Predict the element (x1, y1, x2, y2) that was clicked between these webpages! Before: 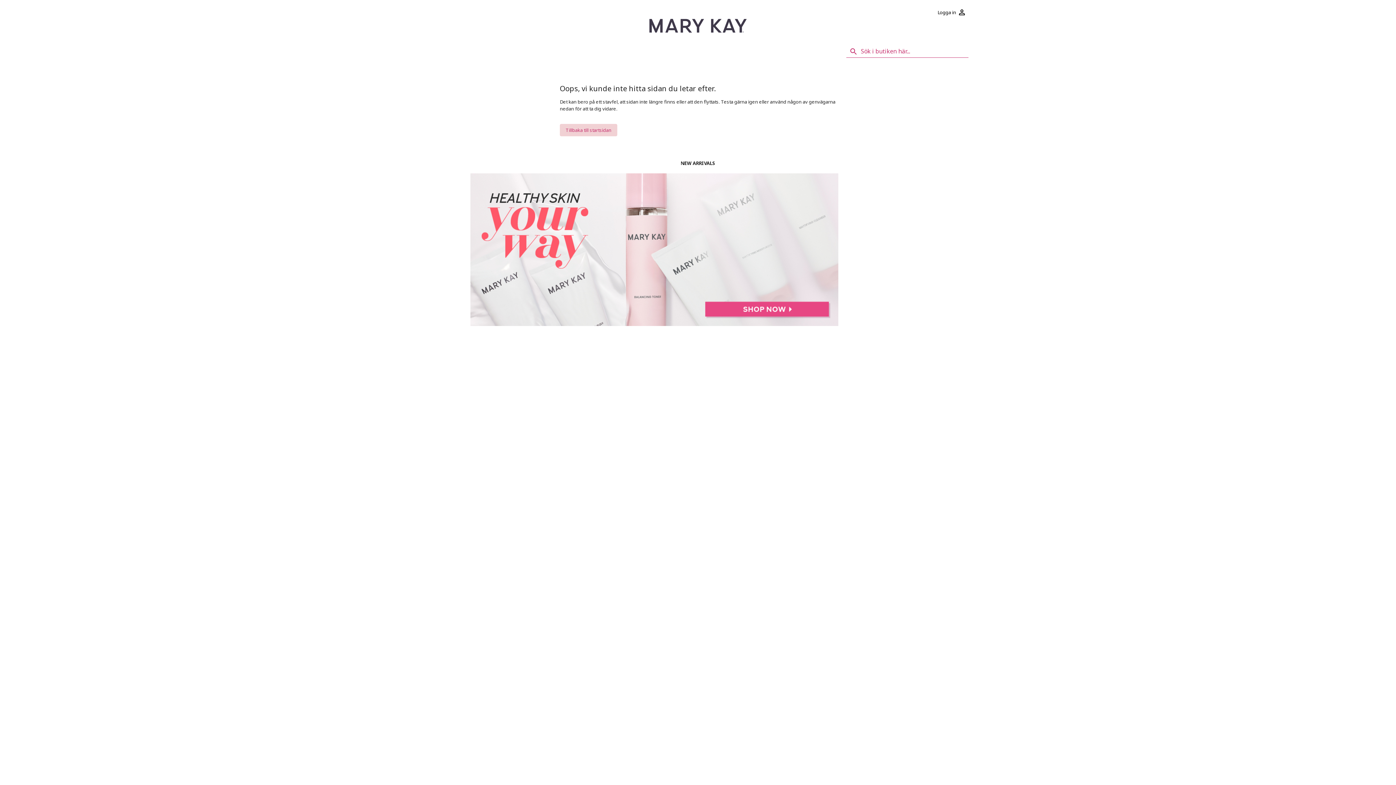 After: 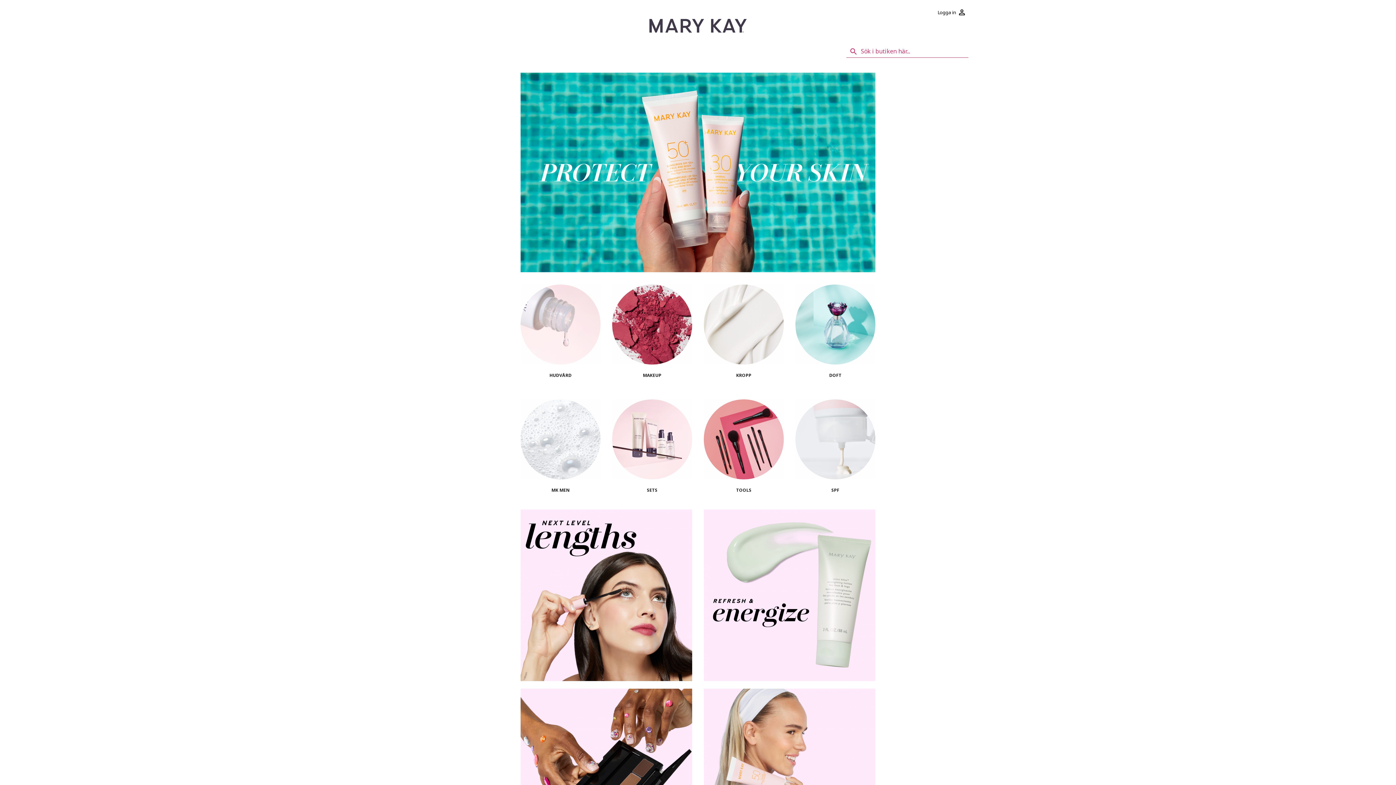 Action: label: Tillbaka till startsidan bbox: (560, 124, 617, 136)